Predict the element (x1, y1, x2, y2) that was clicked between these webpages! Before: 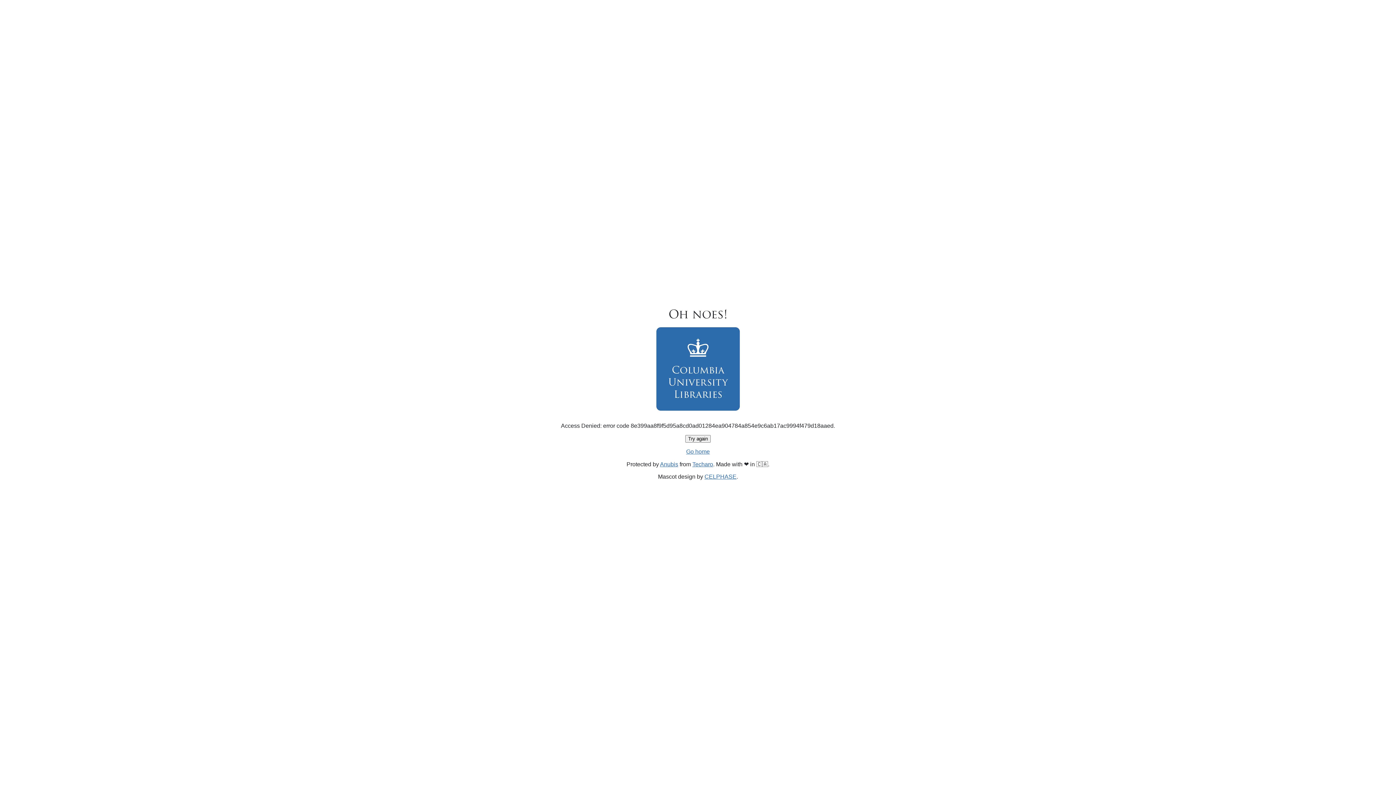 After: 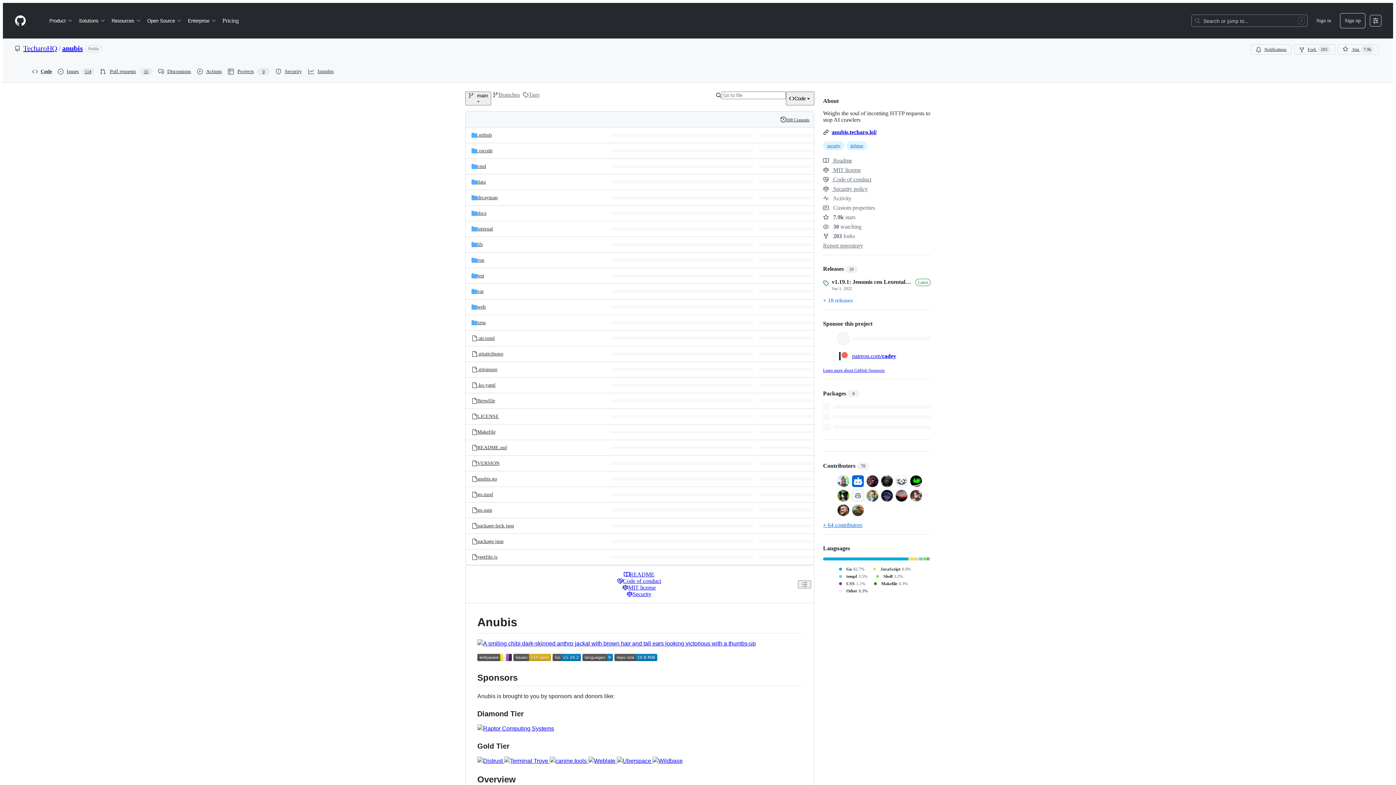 Action: bbox: (660, 461, 678, 467) label: Anubis